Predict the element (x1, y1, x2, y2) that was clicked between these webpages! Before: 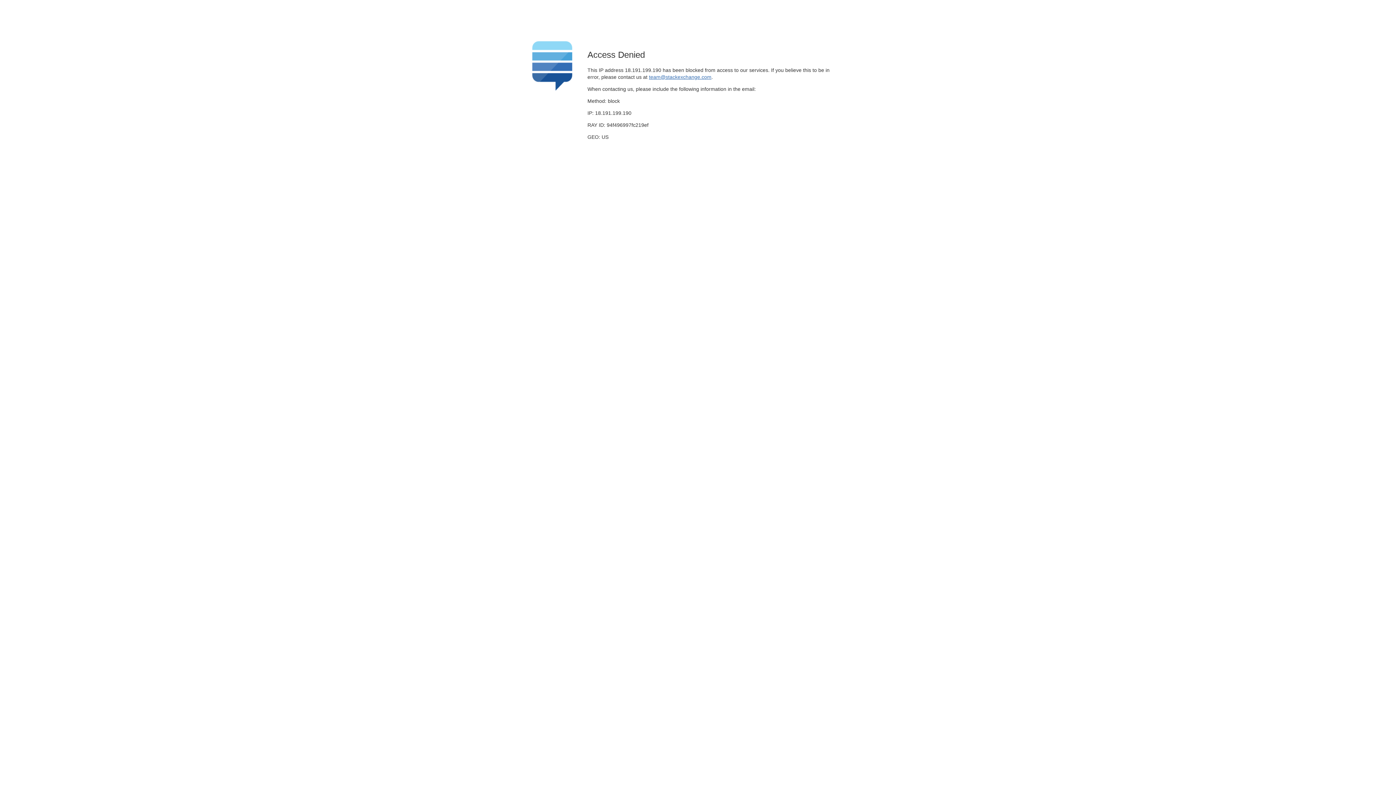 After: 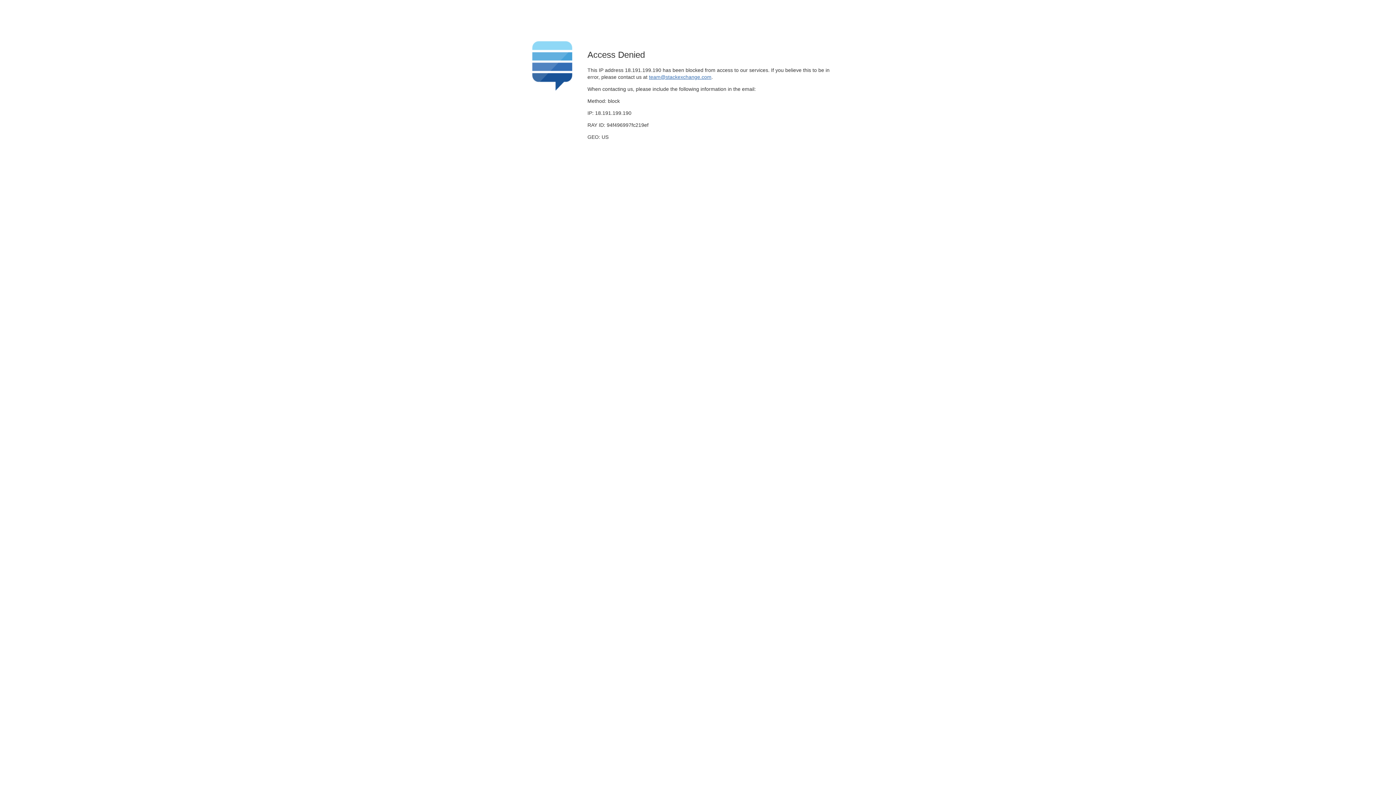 Action: bbox: (649, 74, 711, 79) label: team@stackexchange.com